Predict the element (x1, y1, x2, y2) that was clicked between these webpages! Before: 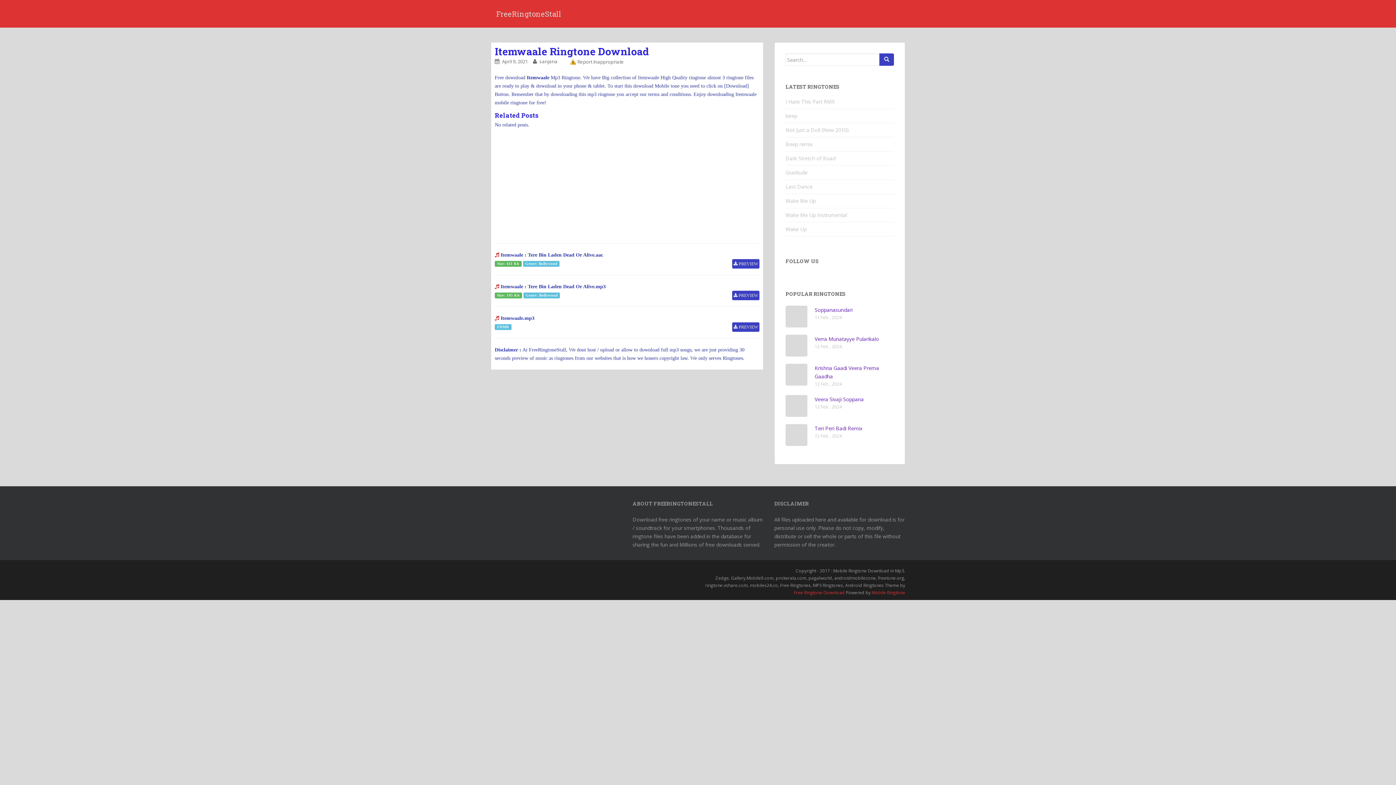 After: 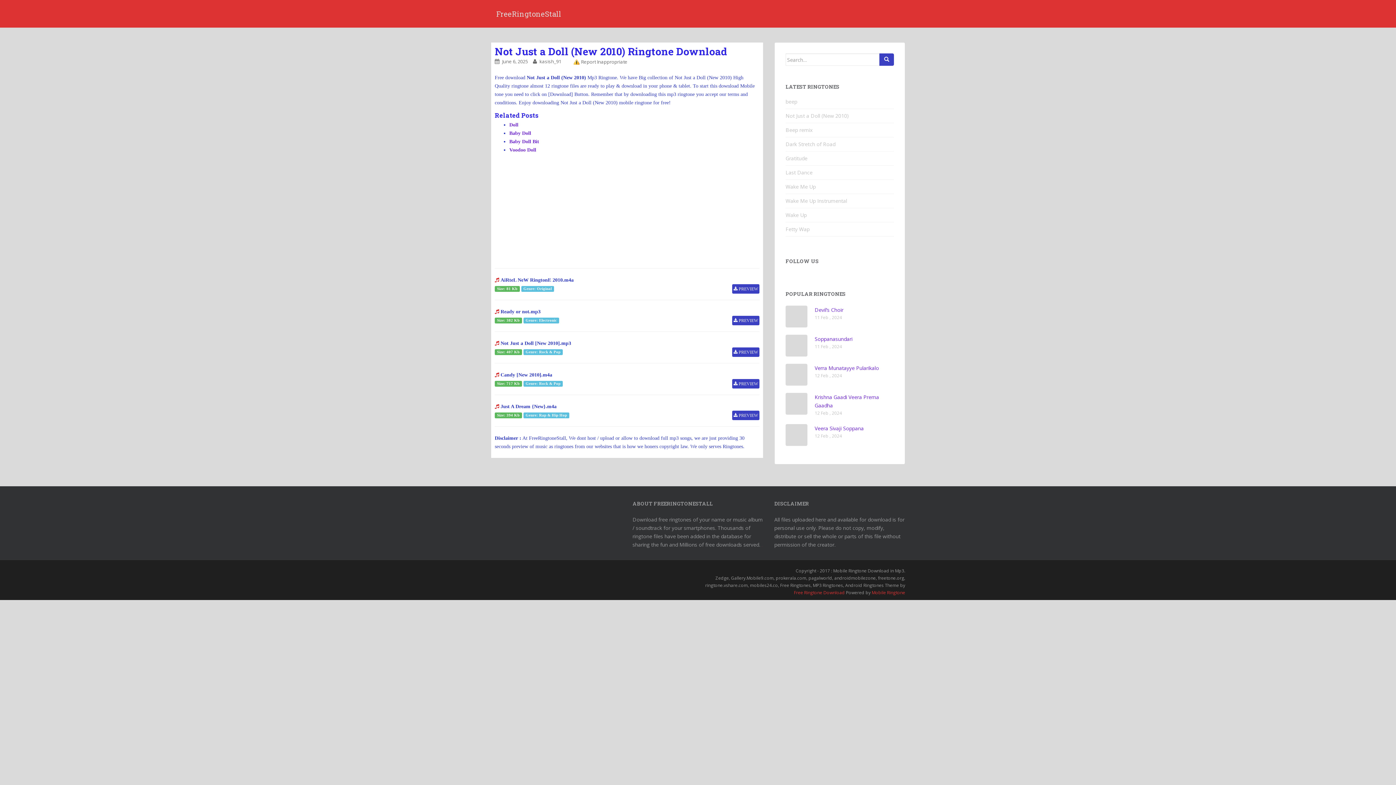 Action: label: Not Just a Doll (New 2010) bbox: (785, 126, 849, 133)